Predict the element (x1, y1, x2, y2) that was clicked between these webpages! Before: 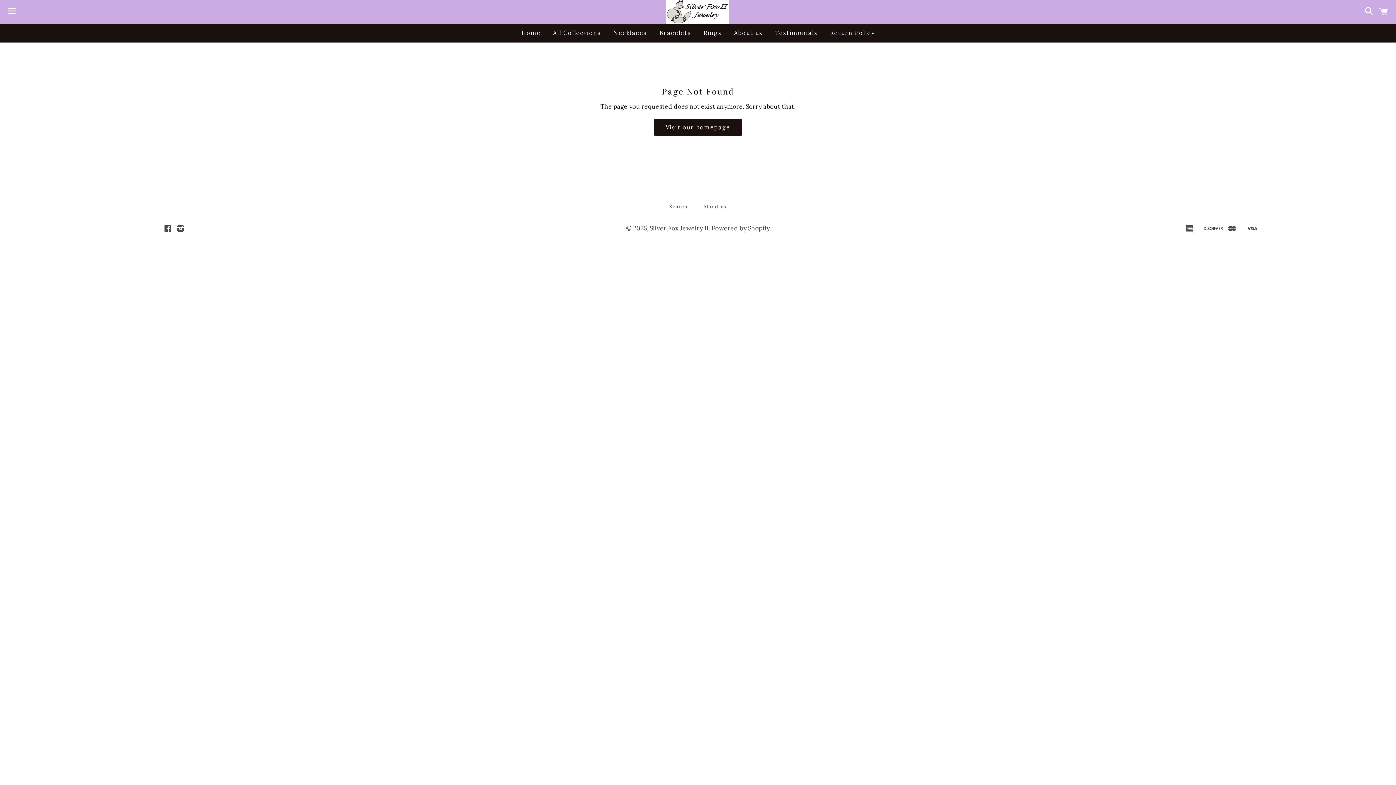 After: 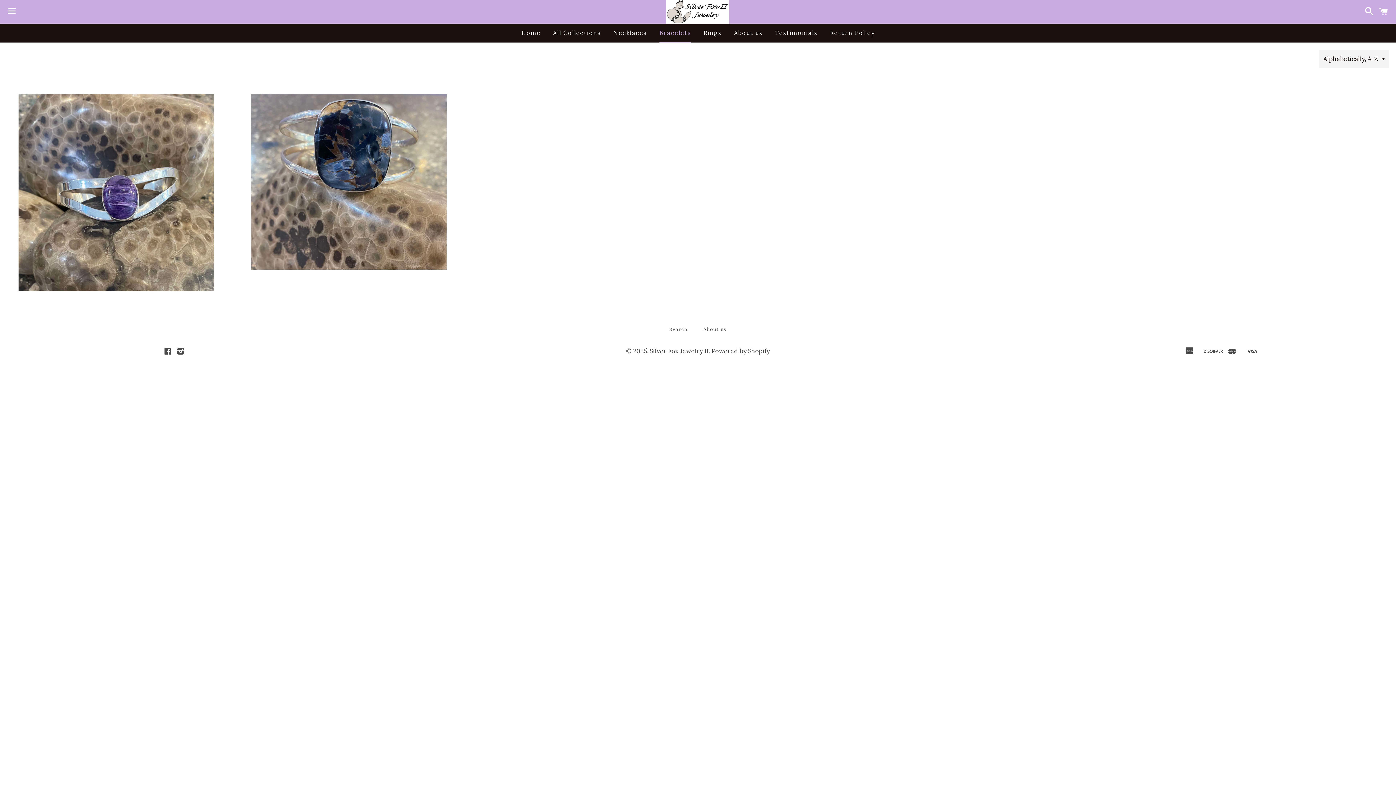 Action: label: Bracelets bbox: (654, 23, 696, 41)